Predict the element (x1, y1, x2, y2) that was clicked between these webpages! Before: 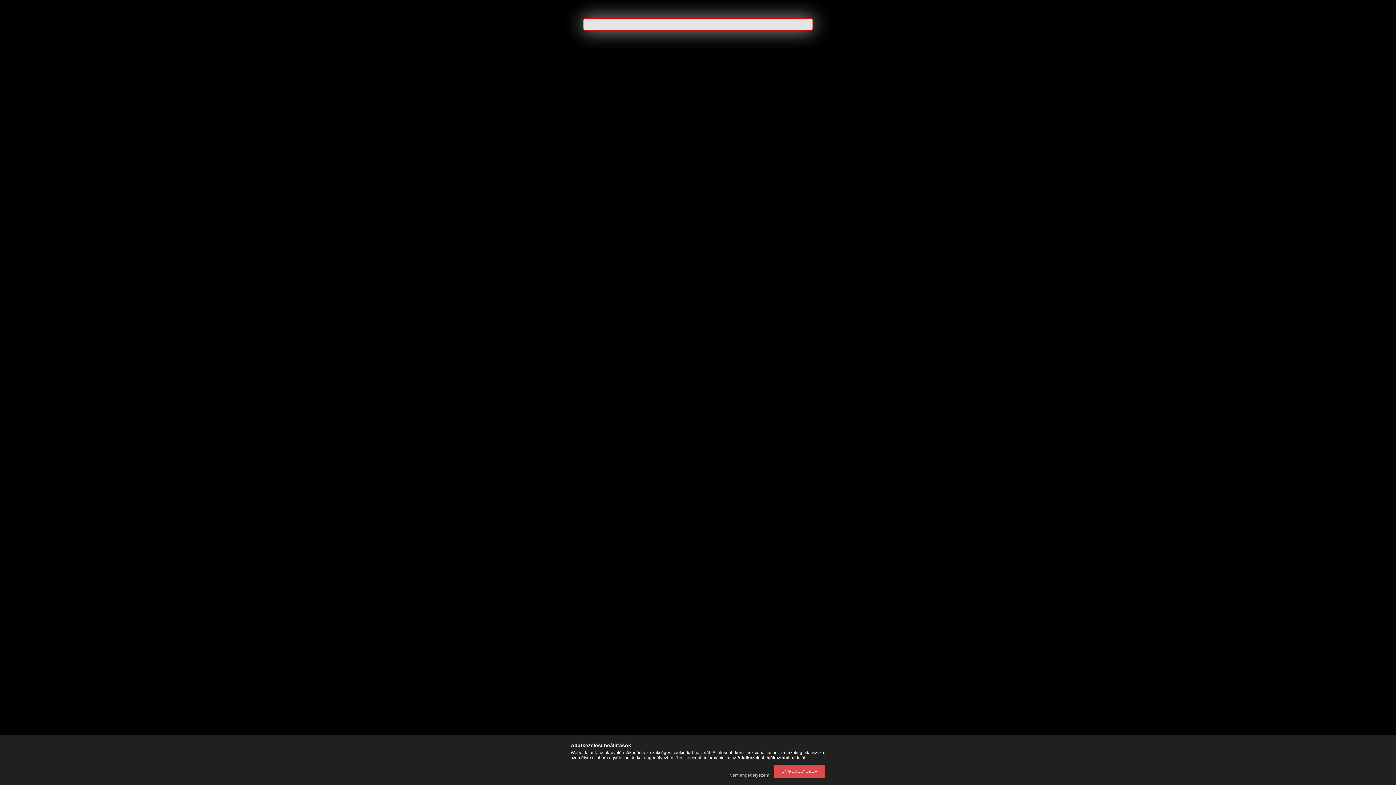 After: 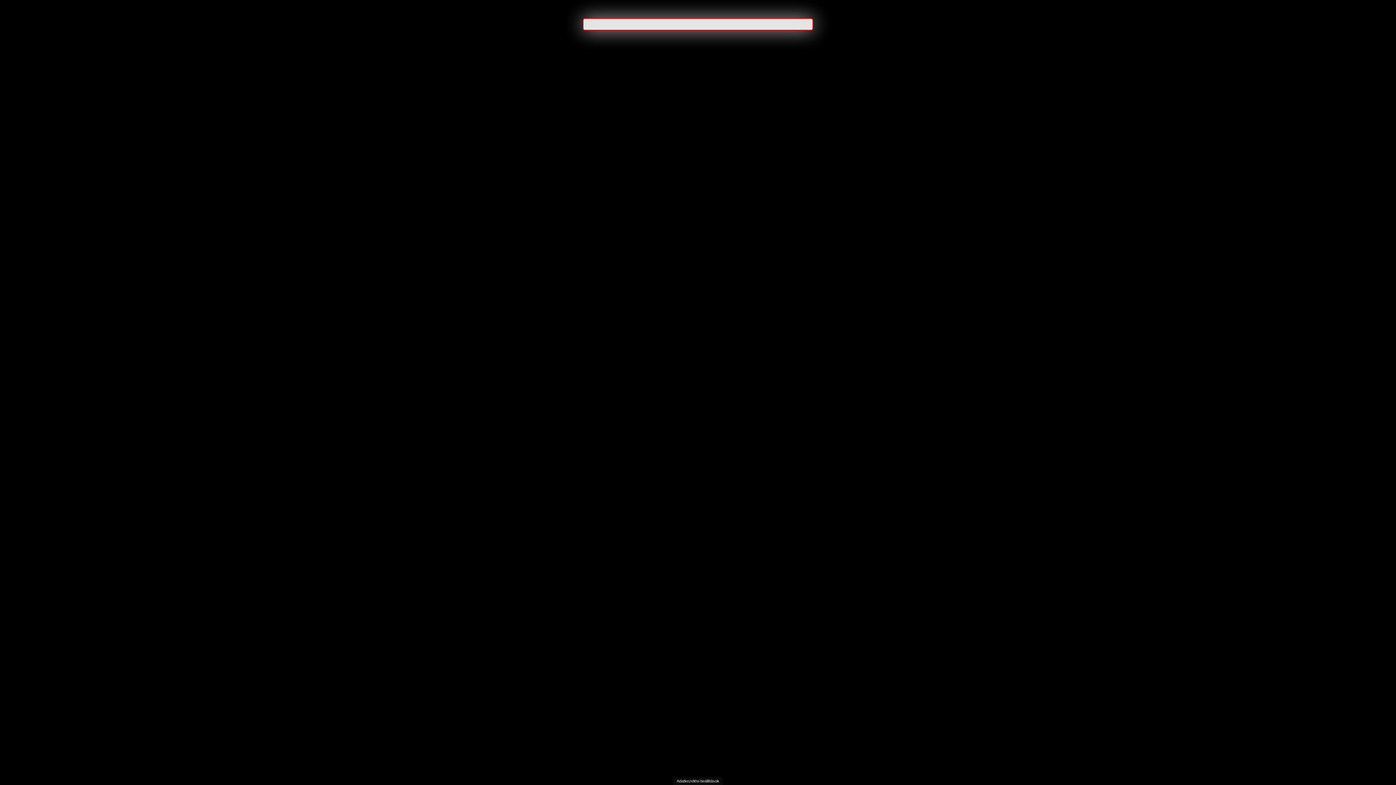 Action: bbox: (725, 773, 773, 778) label: Nem engedélyezem